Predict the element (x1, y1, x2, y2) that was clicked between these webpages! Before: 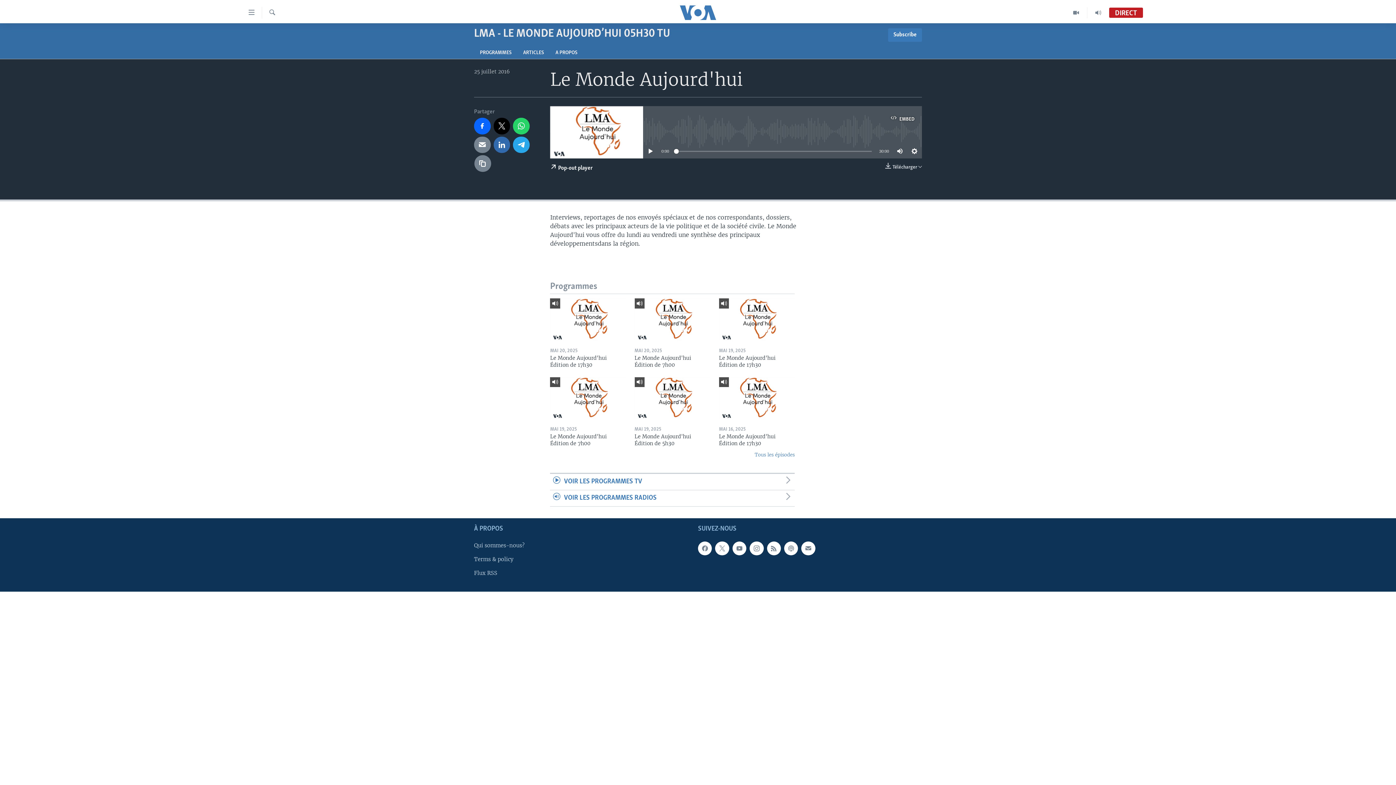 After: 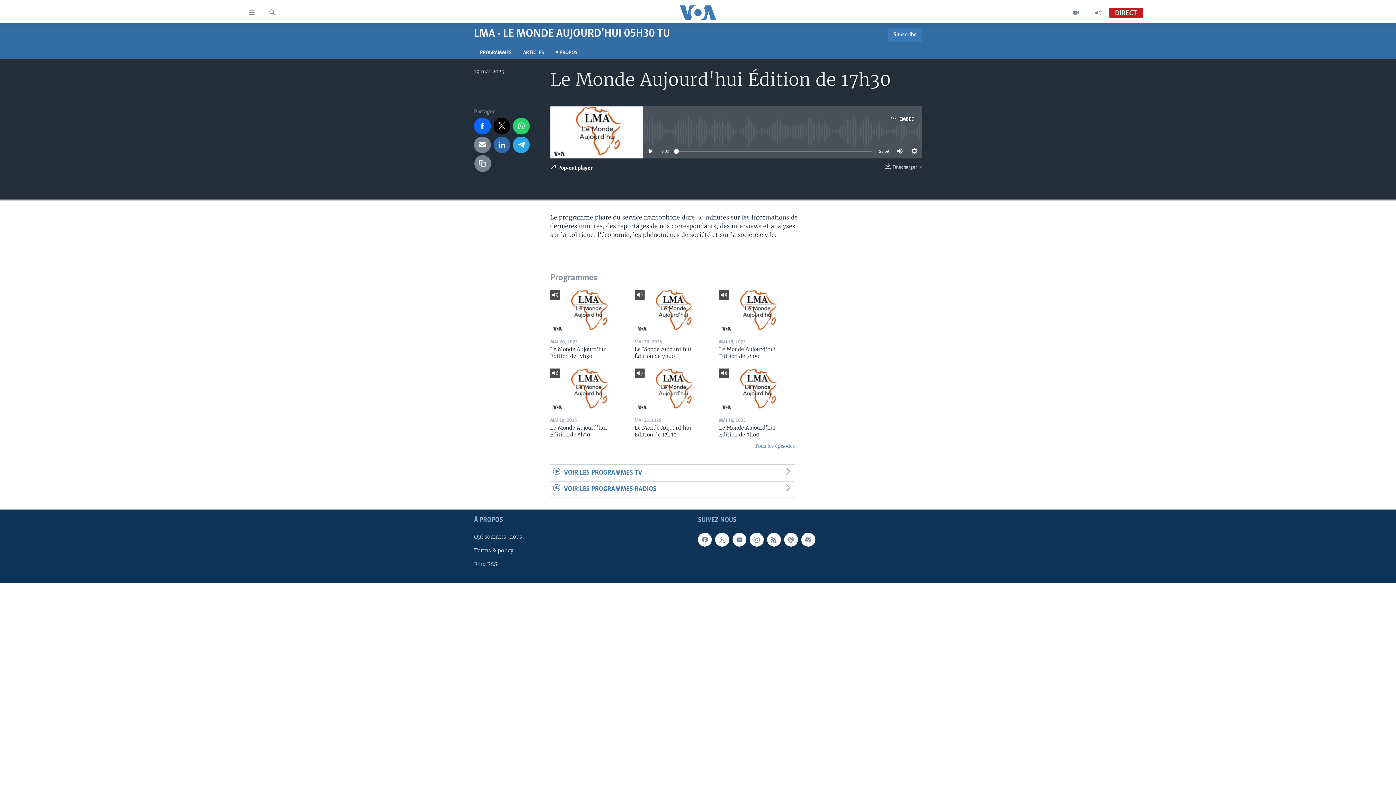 Action: bbox: (719, 298, 794, 341)